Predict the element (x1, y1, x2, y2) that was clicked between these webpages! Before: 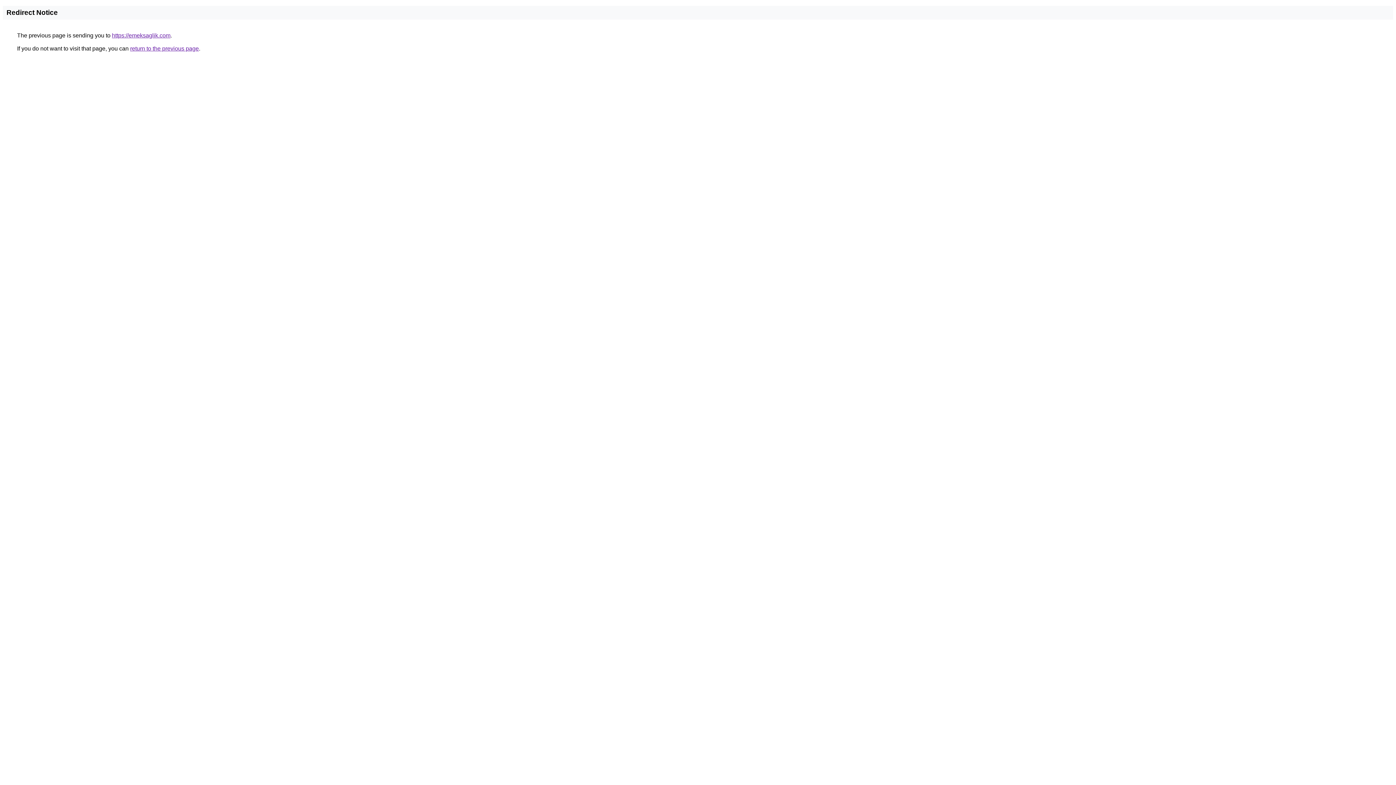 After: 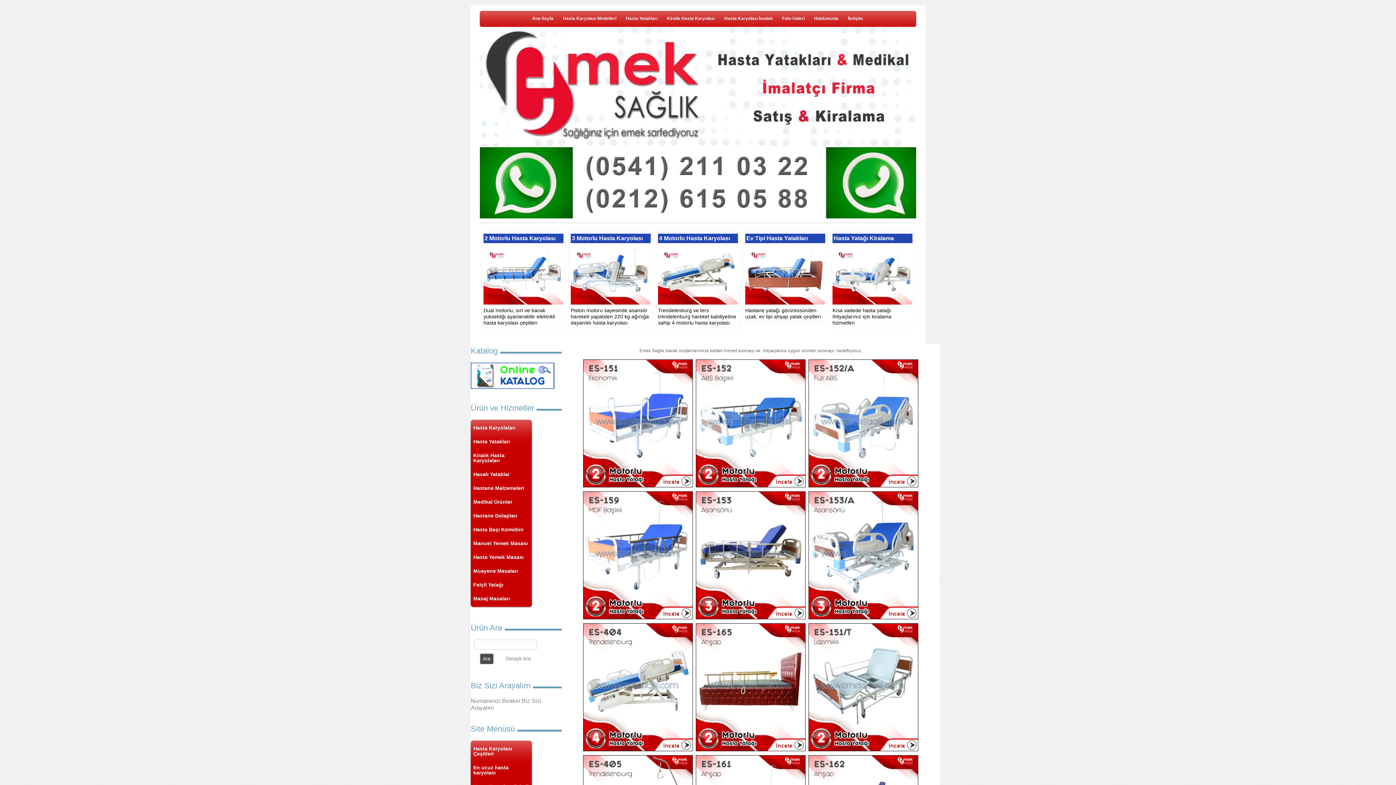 Action: bbox: (112, 32, 170, 38) label: https://emeksaglik.com